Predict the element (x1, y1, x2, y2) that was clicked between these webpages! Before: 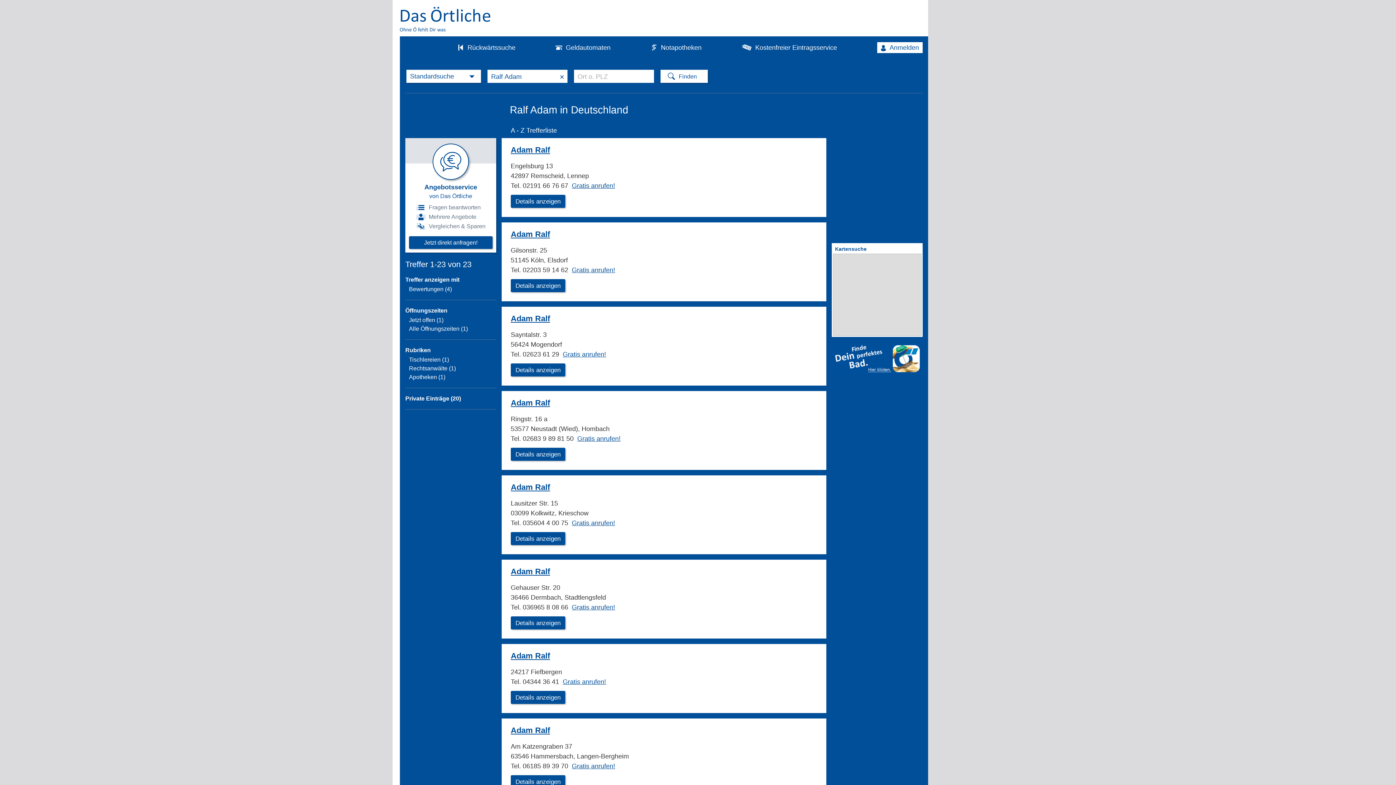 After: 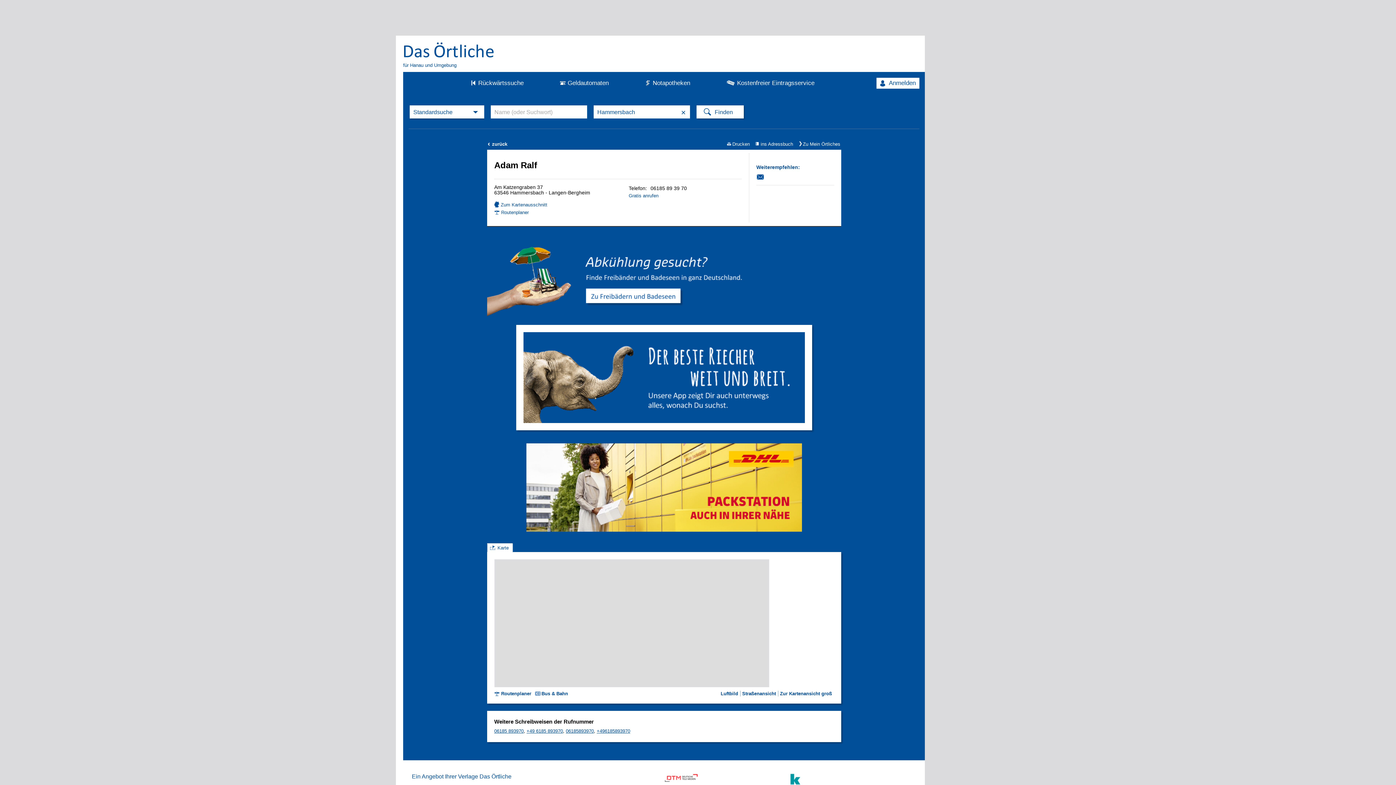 Action: bbox: (510, 726, 550, 735) label: Adam Ralf